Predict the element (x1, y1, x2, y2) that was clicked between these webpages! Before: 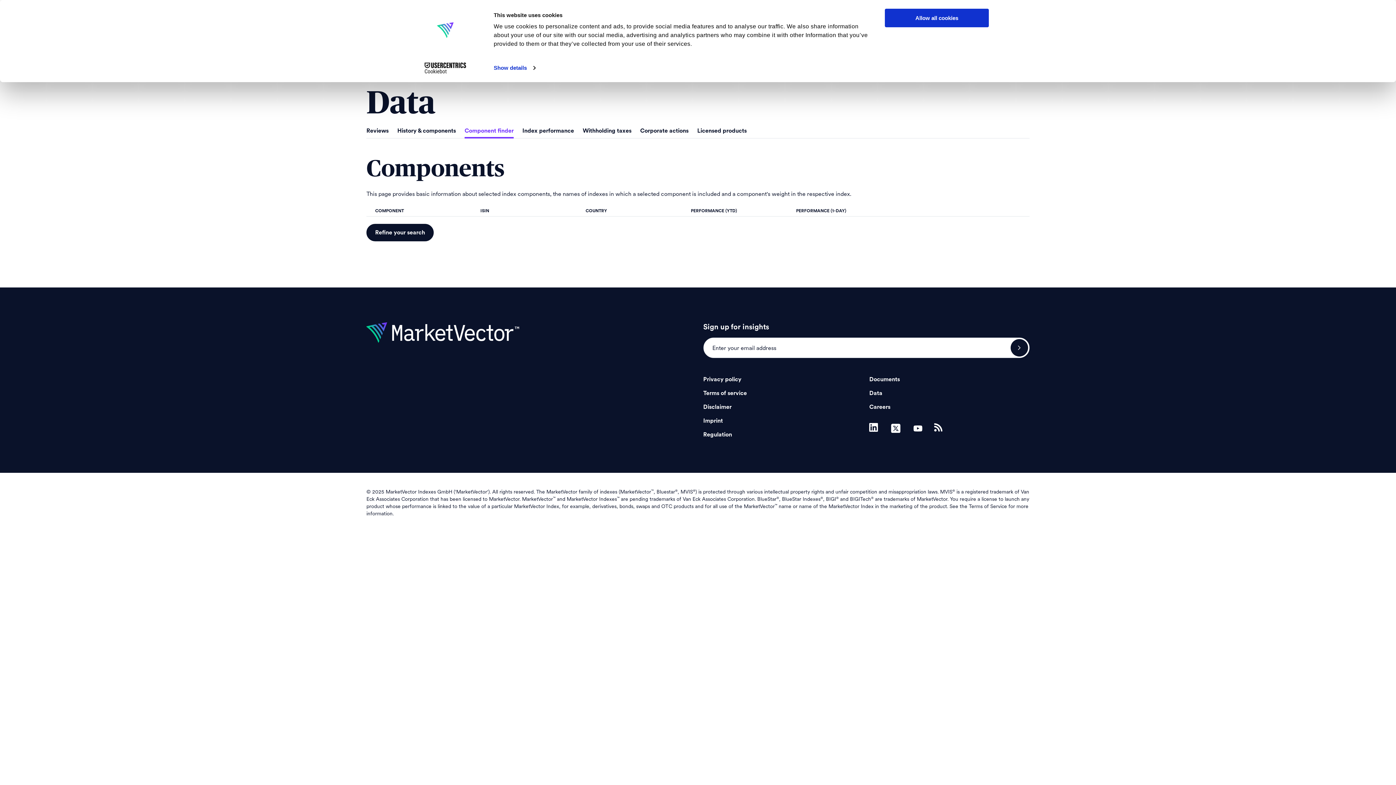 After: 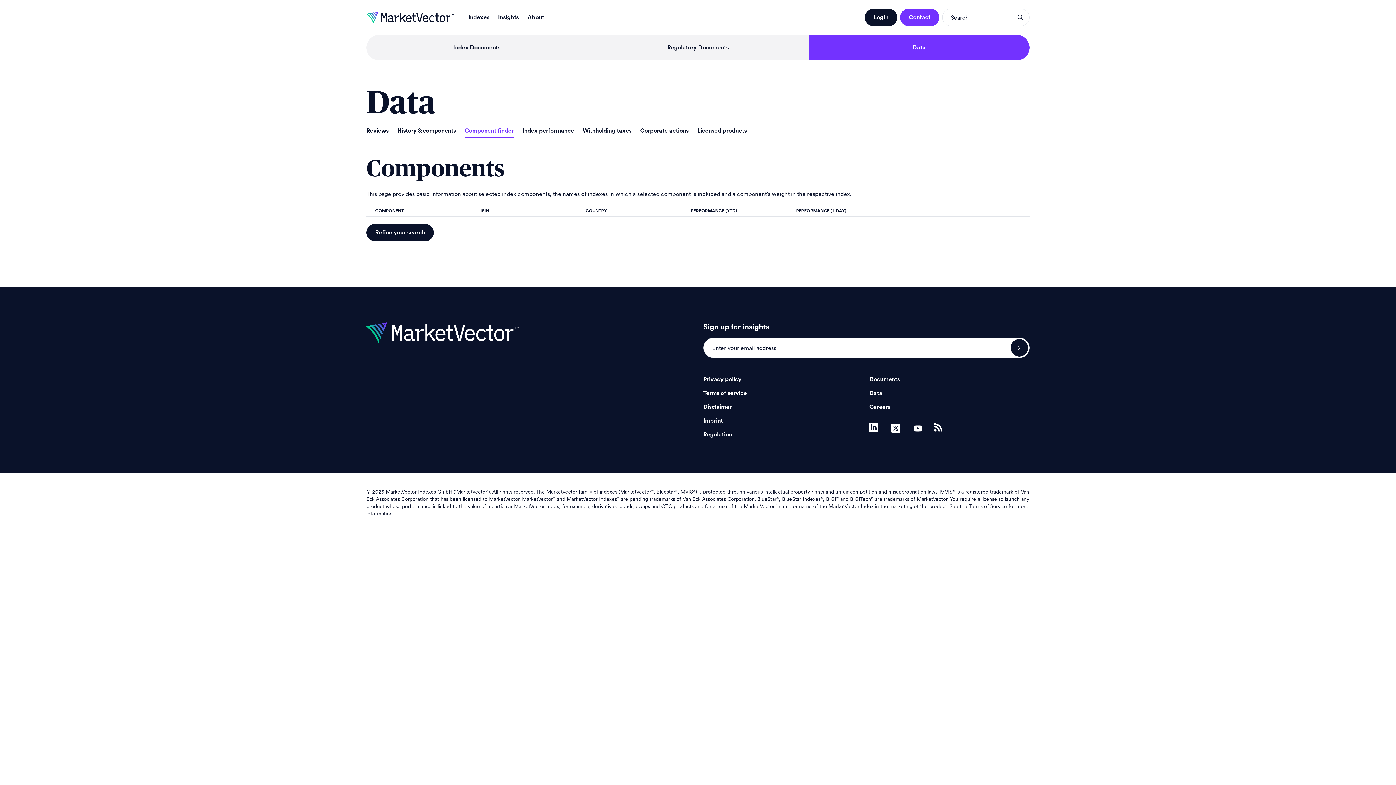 Action: label: Allow all cookies bbox: (885, 8, 989, 27)